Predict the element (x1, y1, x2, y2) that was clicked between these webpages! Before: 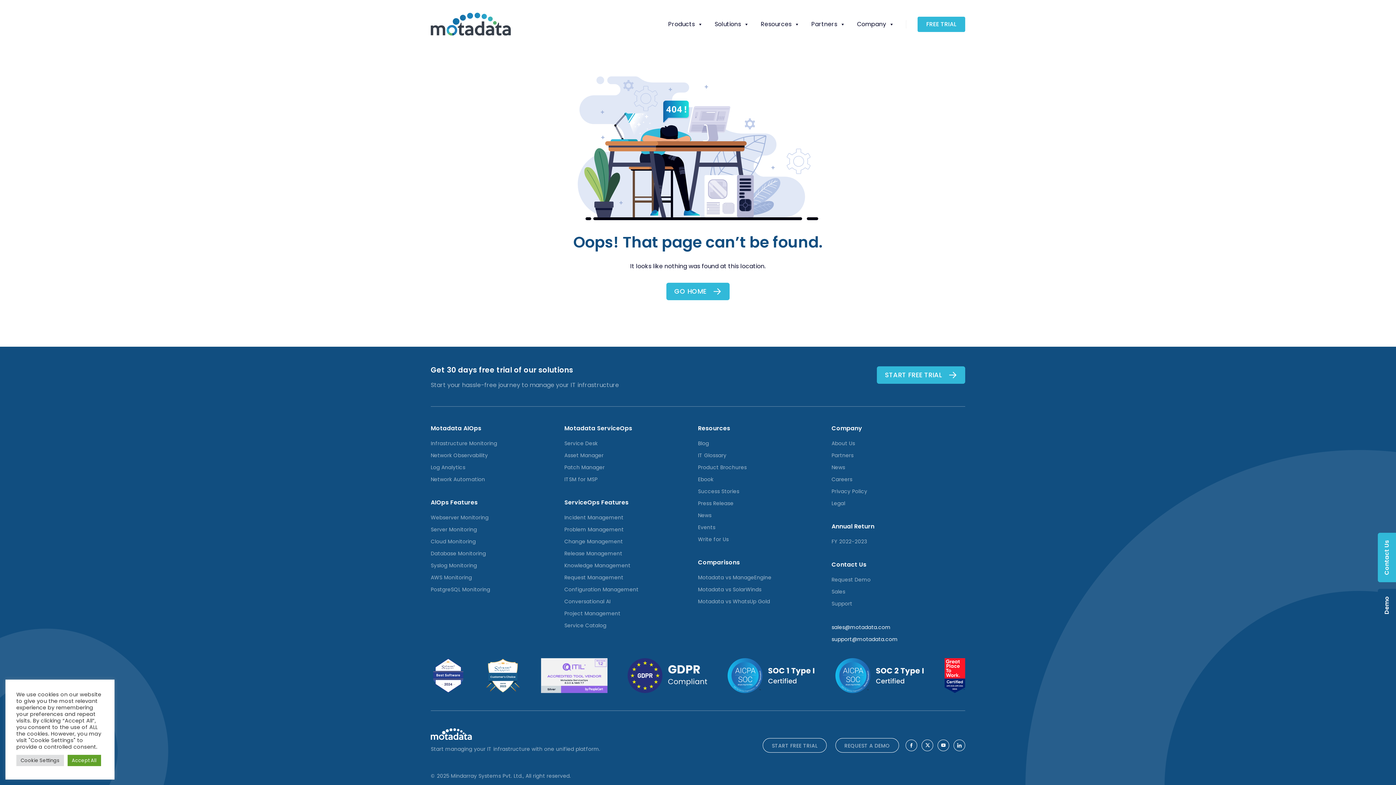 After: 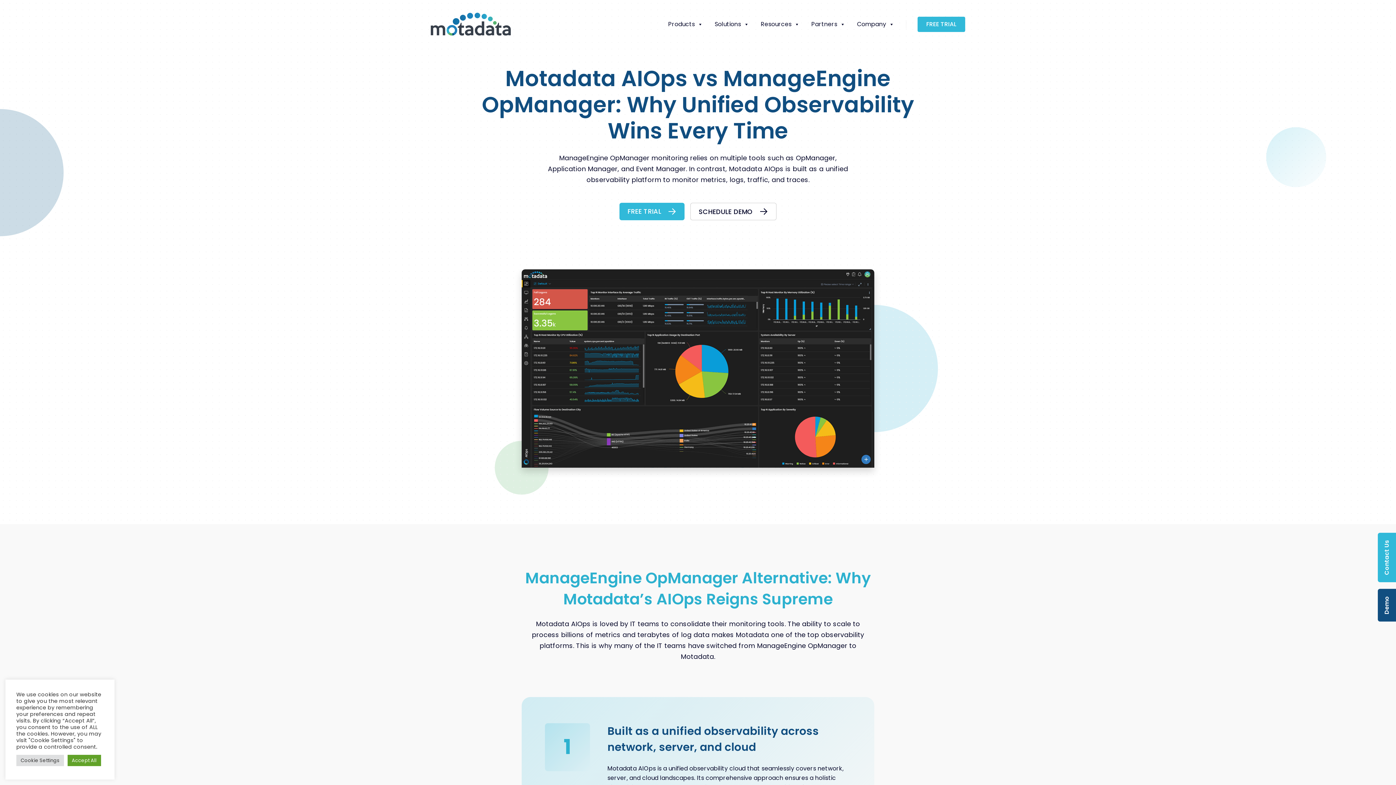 Action: bbox: (698, 574, 771, 581) label: Motadata vs ManageEngine